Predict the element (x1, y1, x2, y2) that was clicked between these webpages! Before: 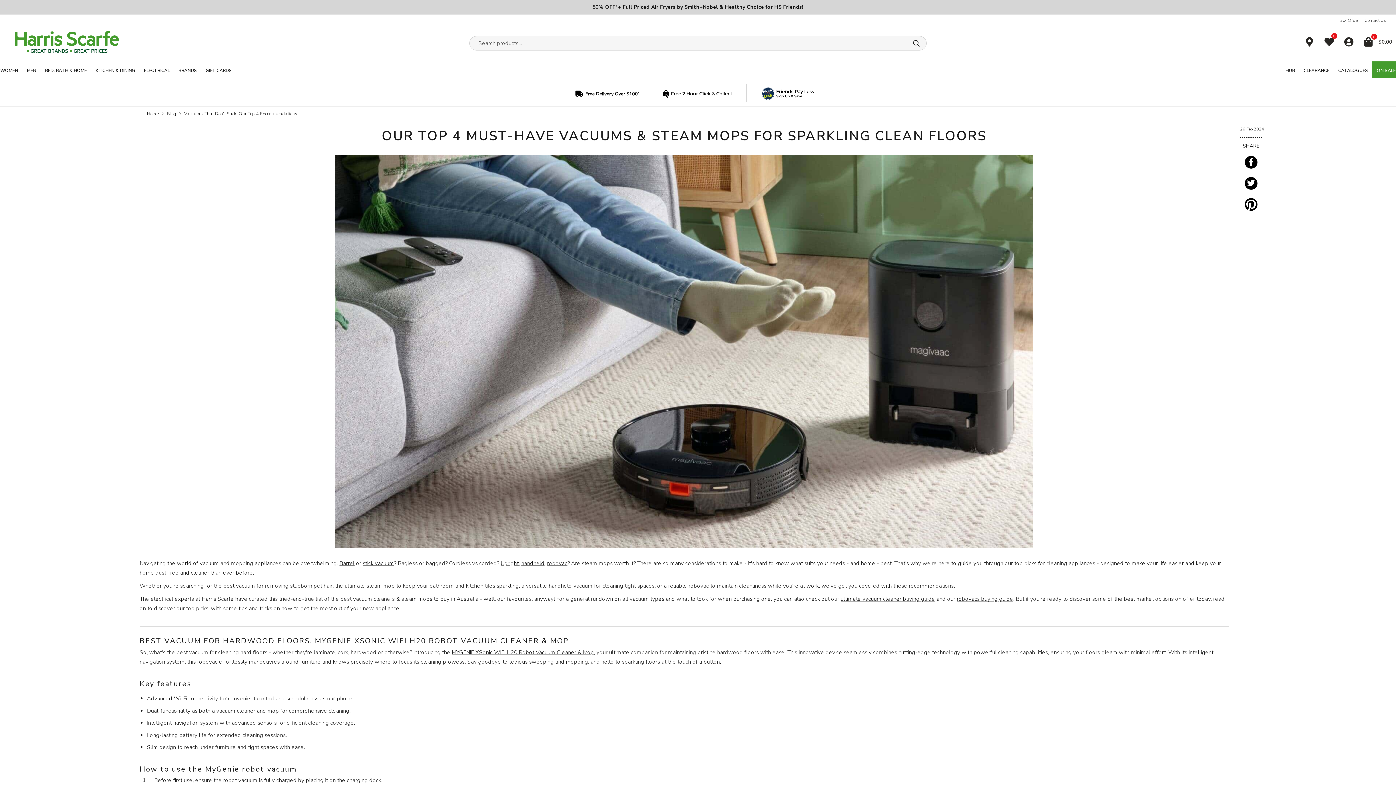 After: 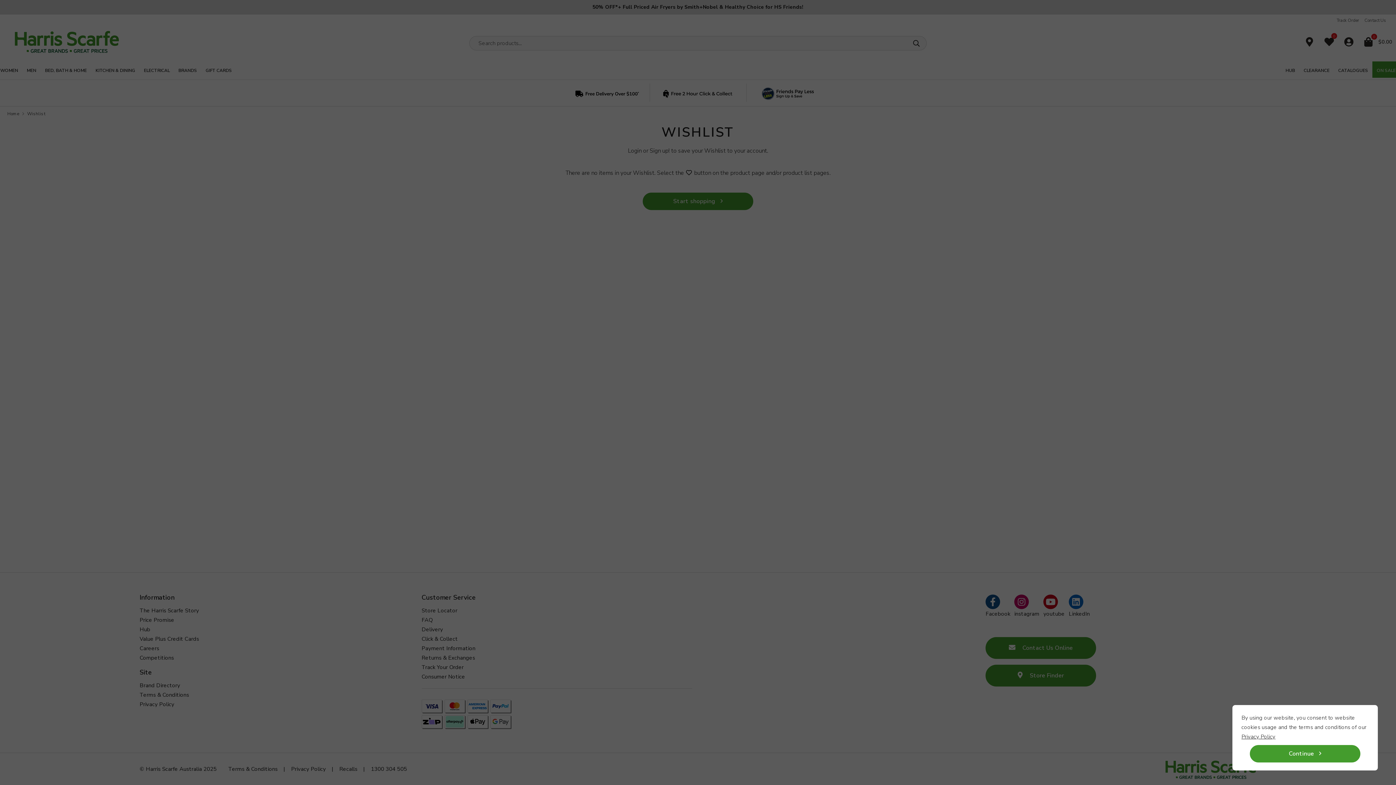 Action: bbox: (1319, 32, 1339, 51) label: 0